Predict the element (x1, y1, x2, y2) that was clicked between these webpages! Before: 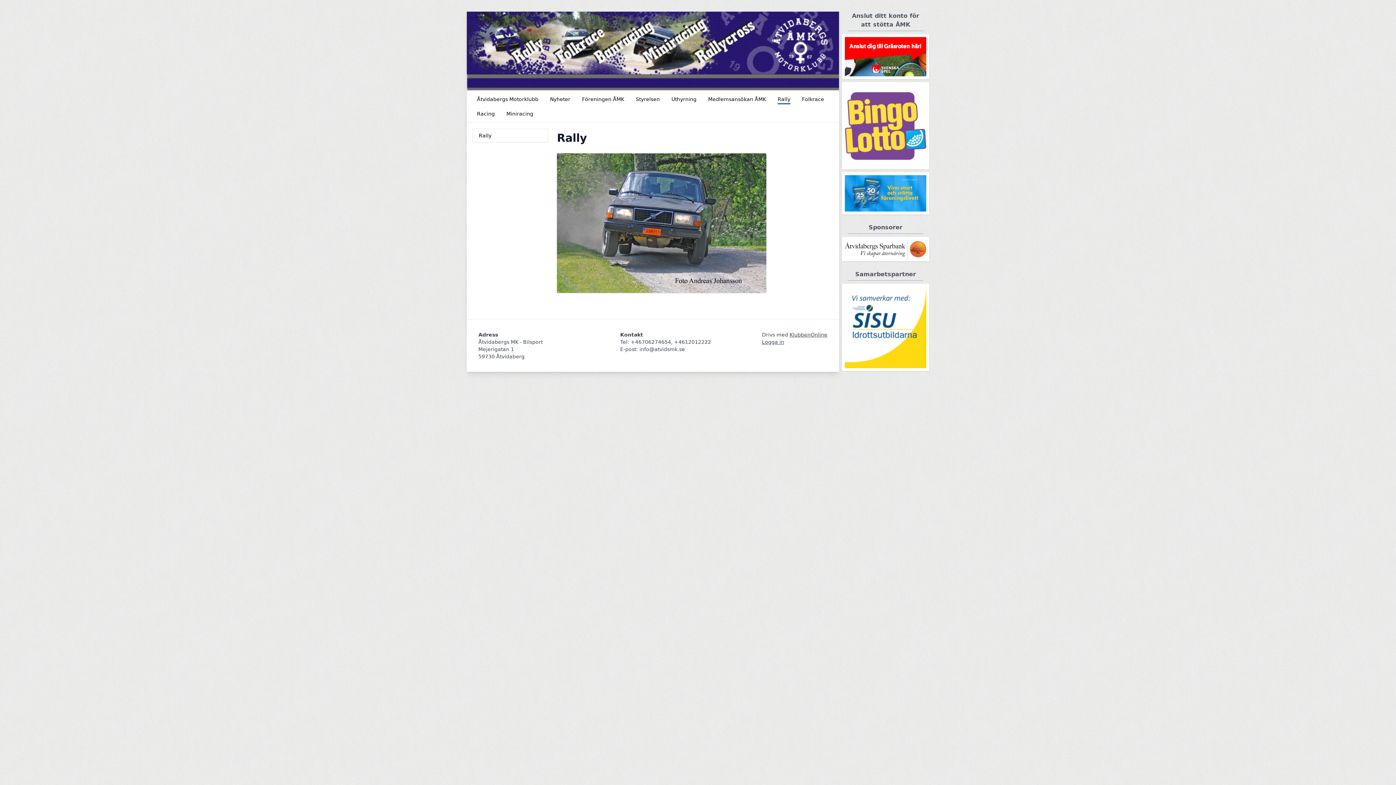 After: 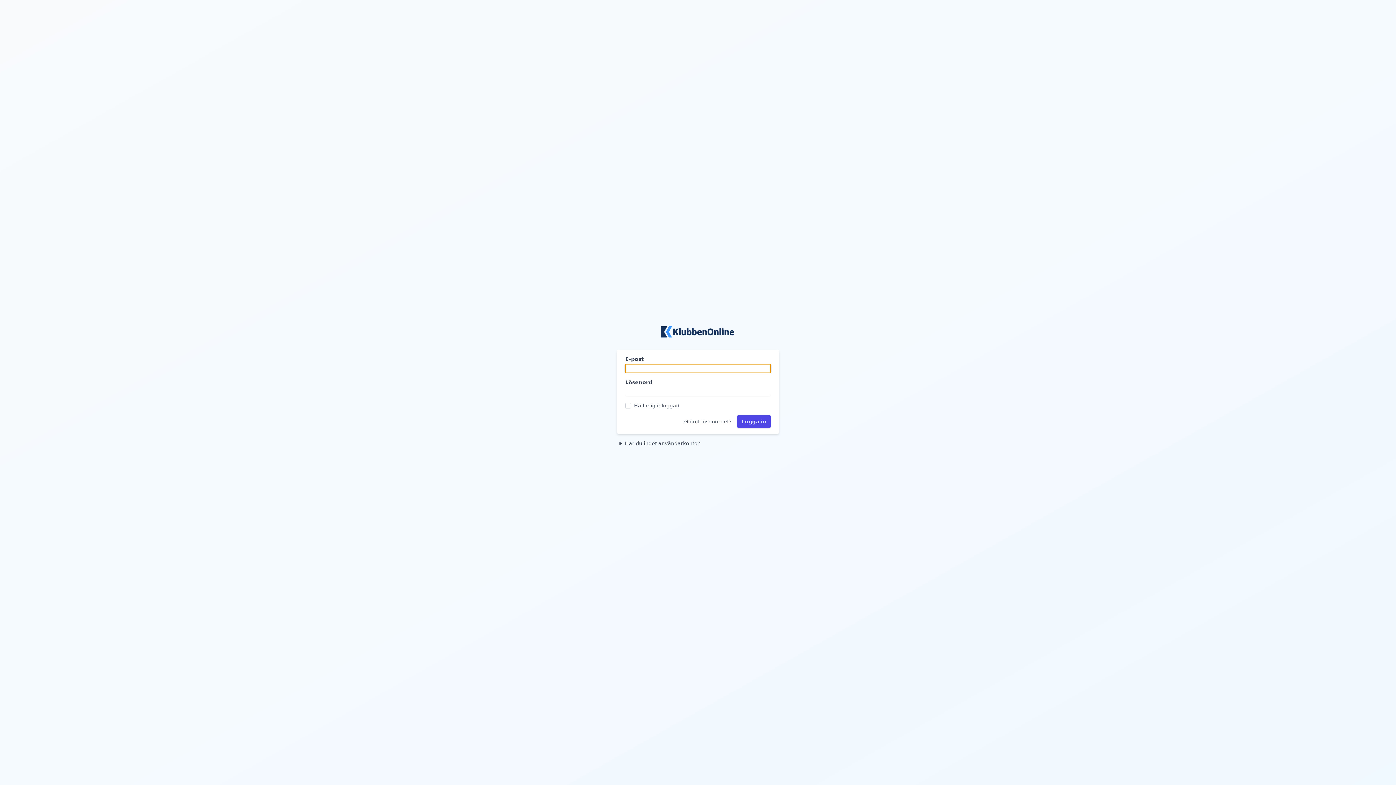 Action: label: Logga in bbox: (762, 339, 784, 345)